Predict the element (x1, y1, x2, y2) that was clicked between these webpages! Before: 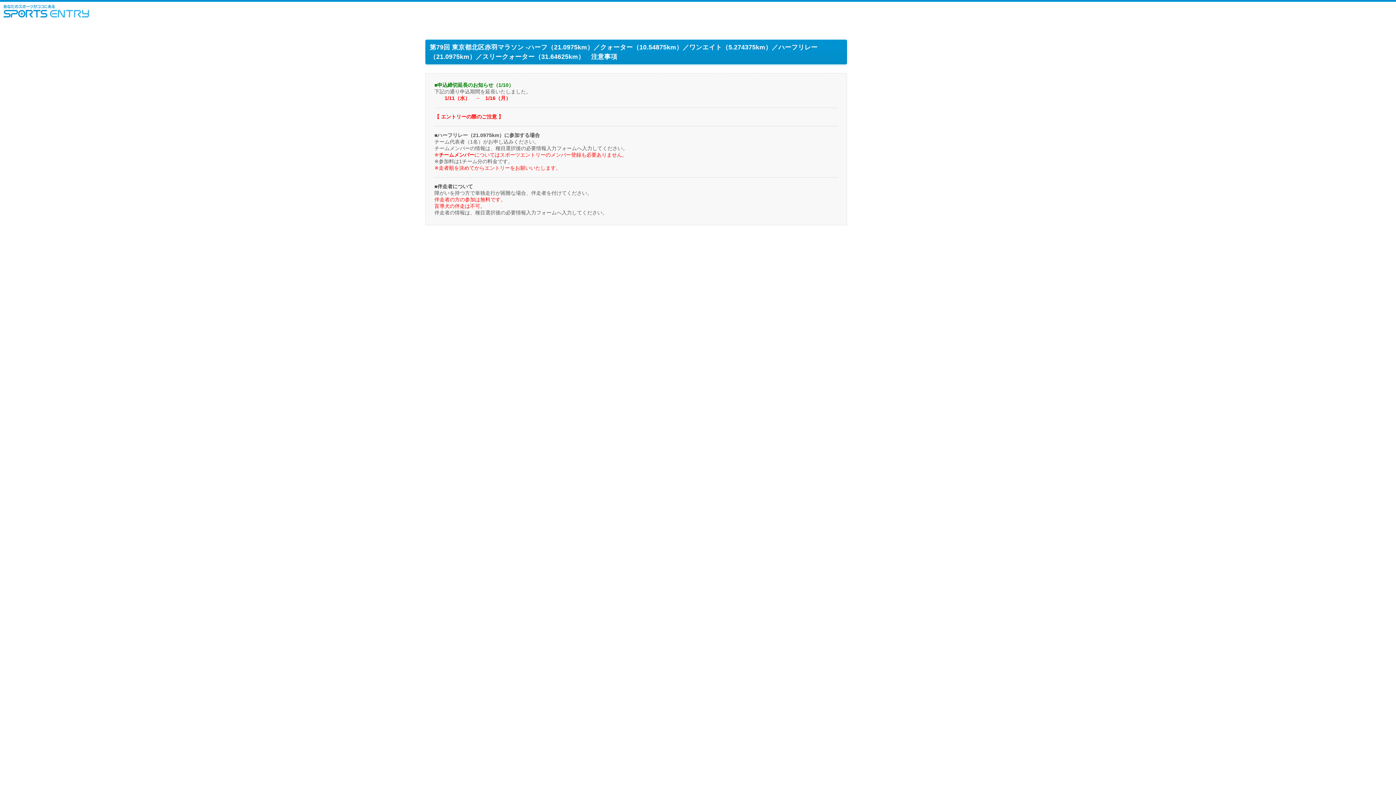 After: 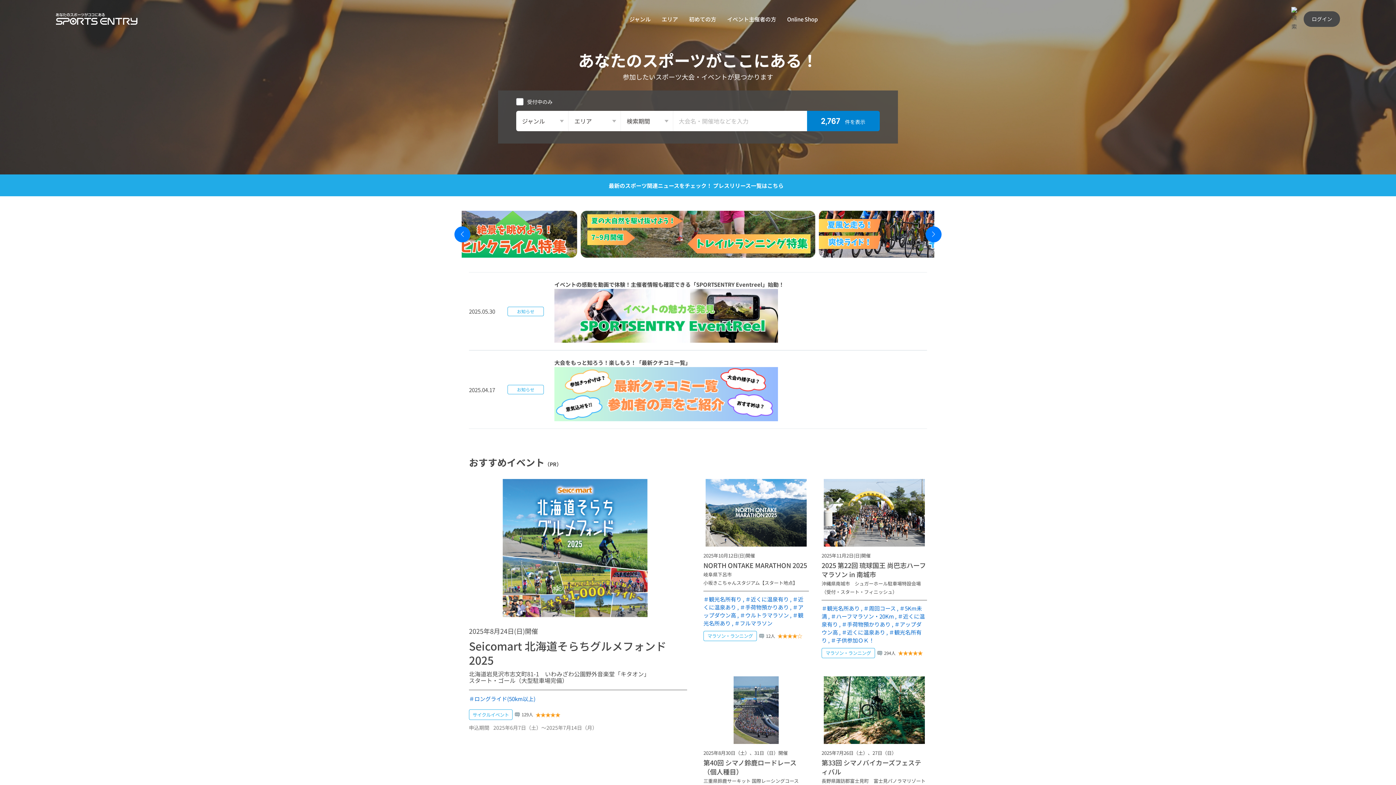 Action: label: スポーツエントリー bbox: (3, 4, 89, 17)